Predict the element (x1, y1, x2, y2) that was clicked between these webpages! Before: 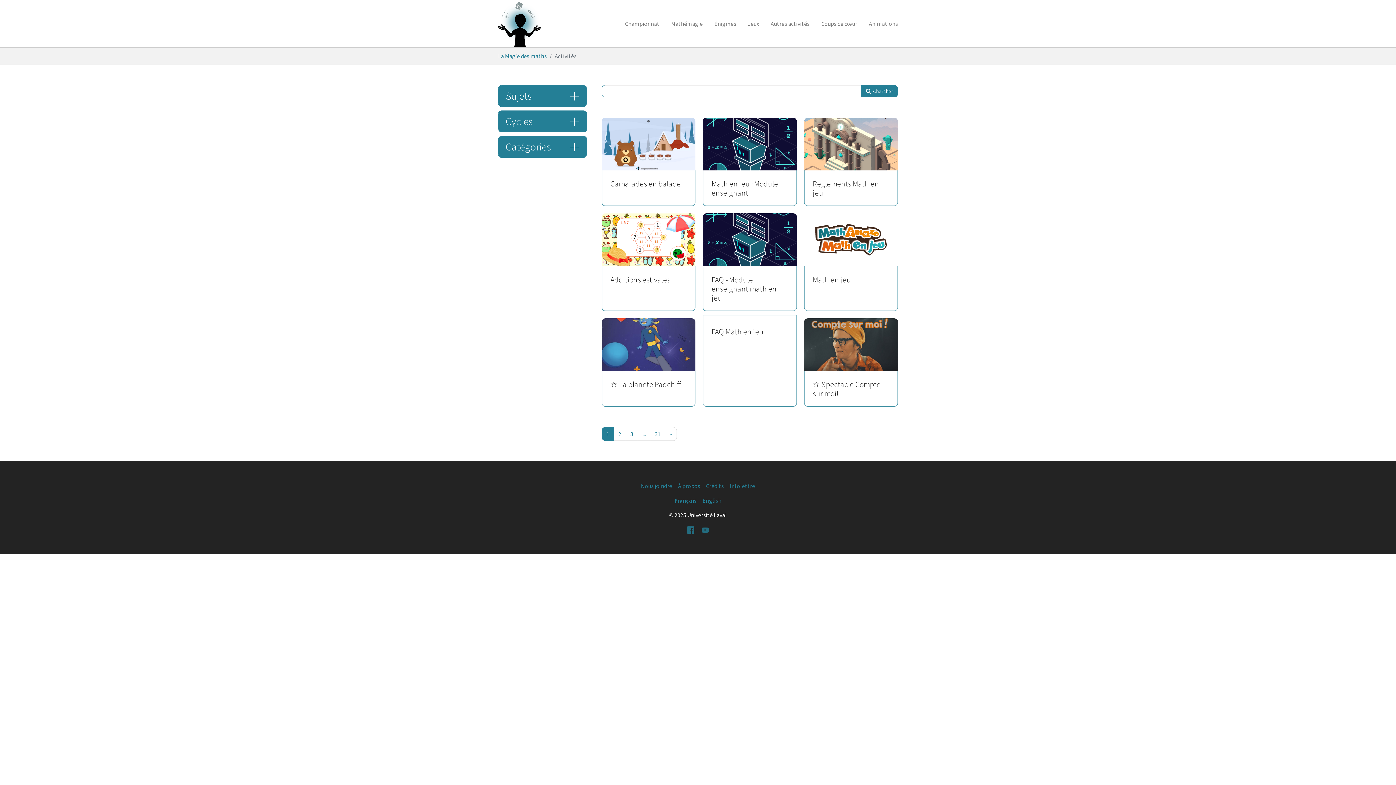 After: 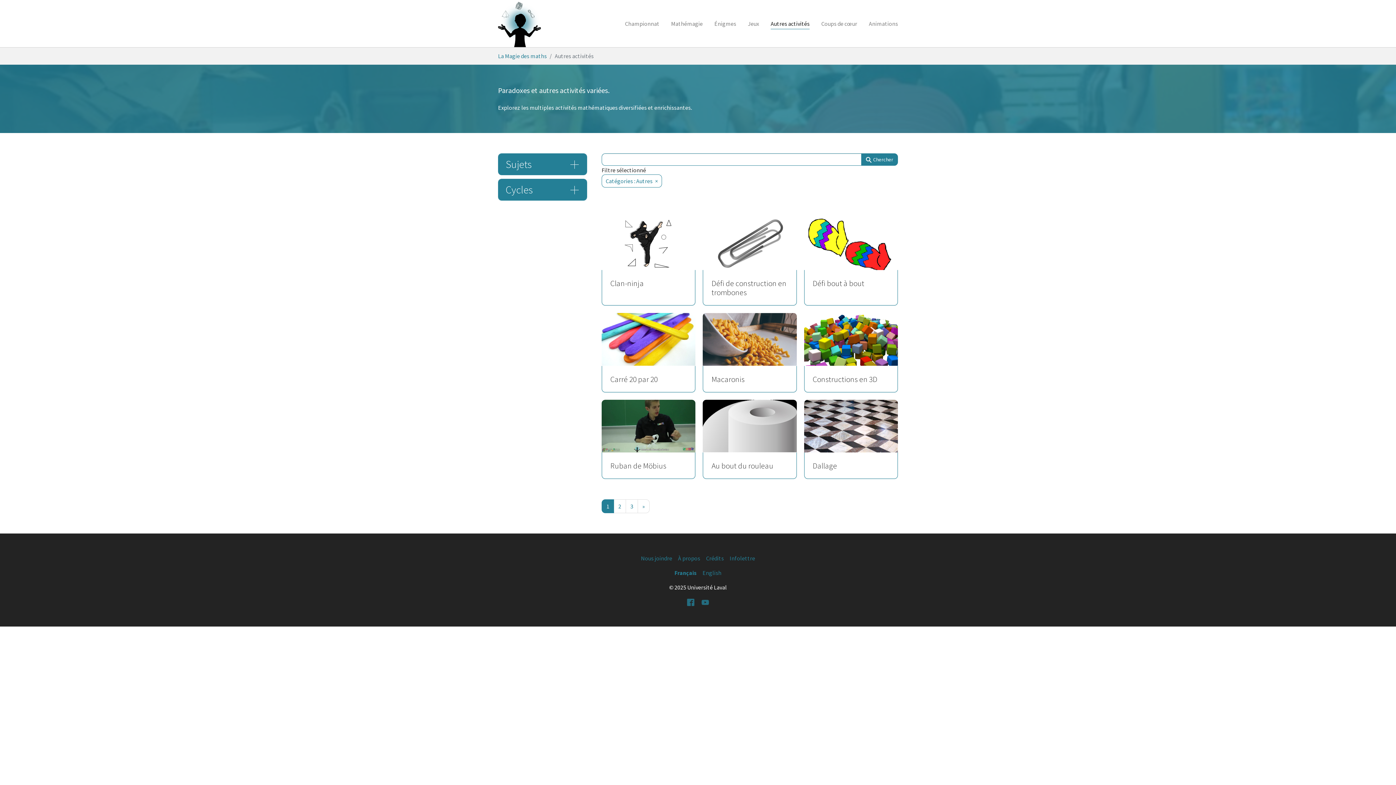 Action: bbox: (765, 16, 815, 30) label: Autres activités